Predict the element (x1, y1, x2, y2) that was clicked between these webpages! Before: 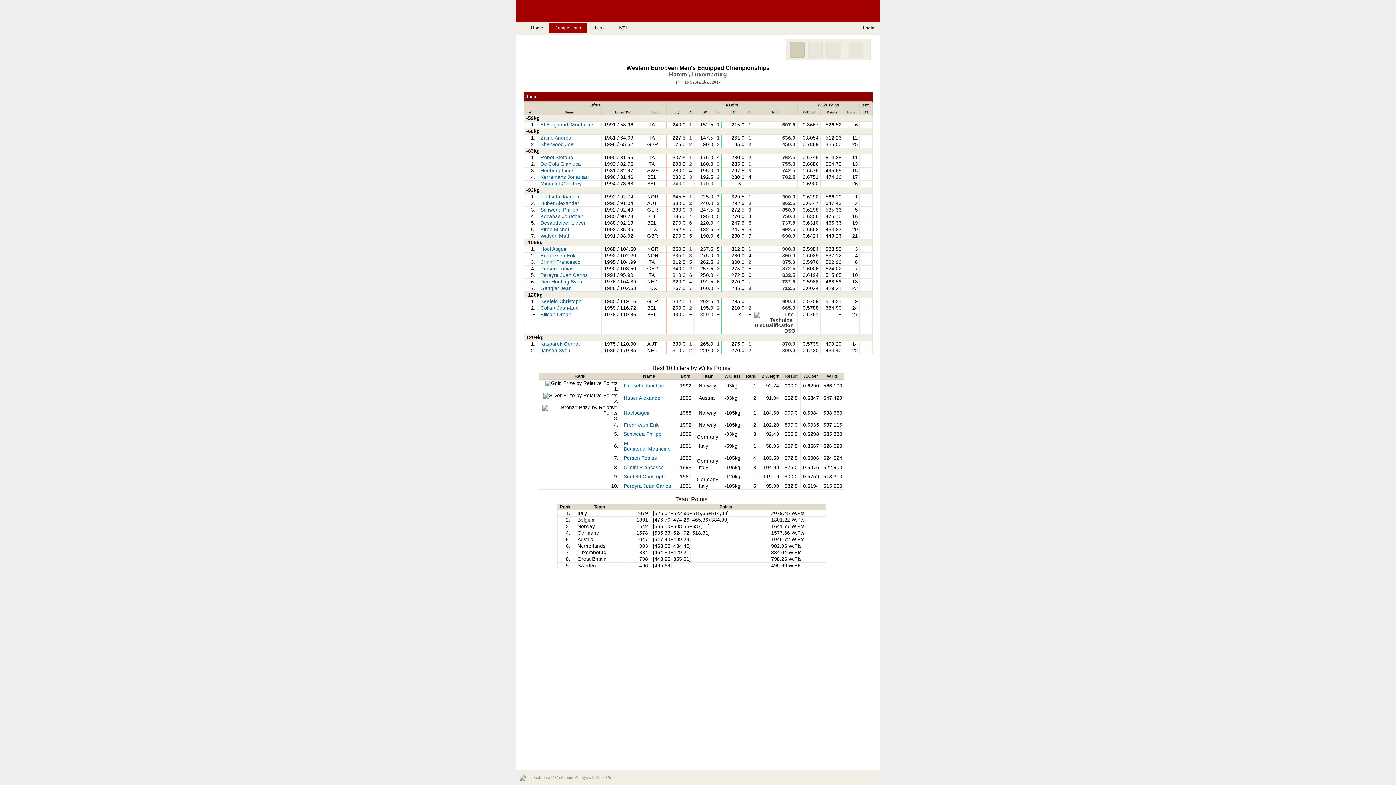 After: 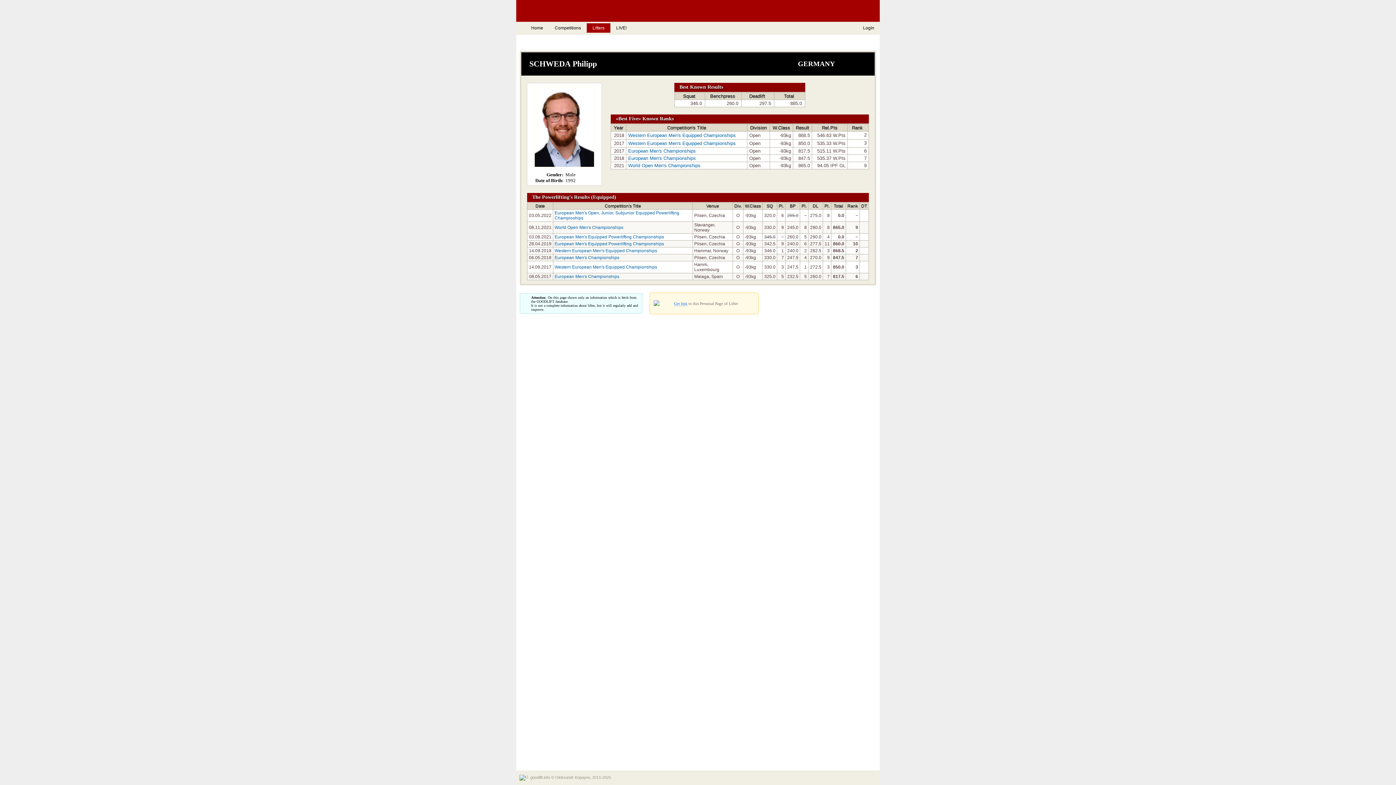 Action: label: Schweda Philipp bbox: (540, 207, 578, 212)